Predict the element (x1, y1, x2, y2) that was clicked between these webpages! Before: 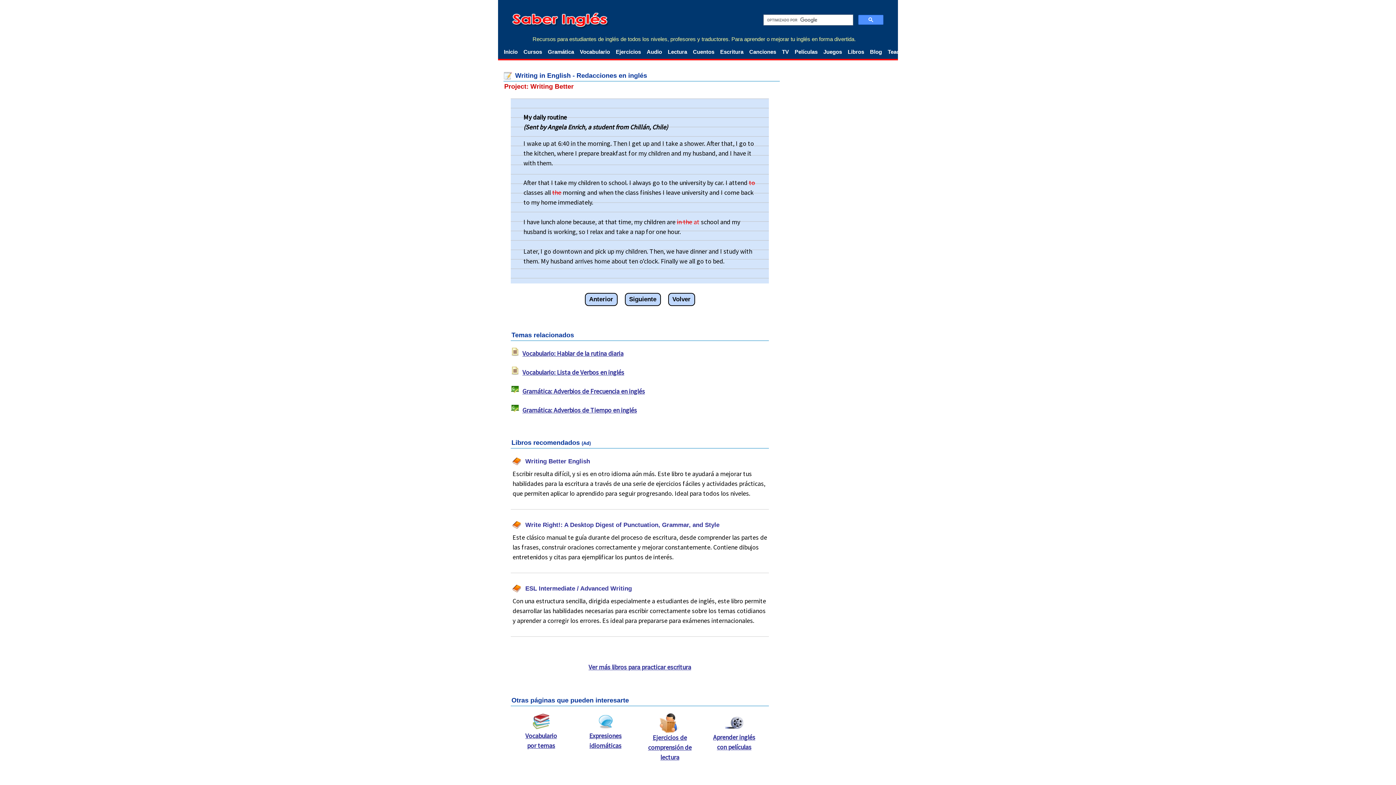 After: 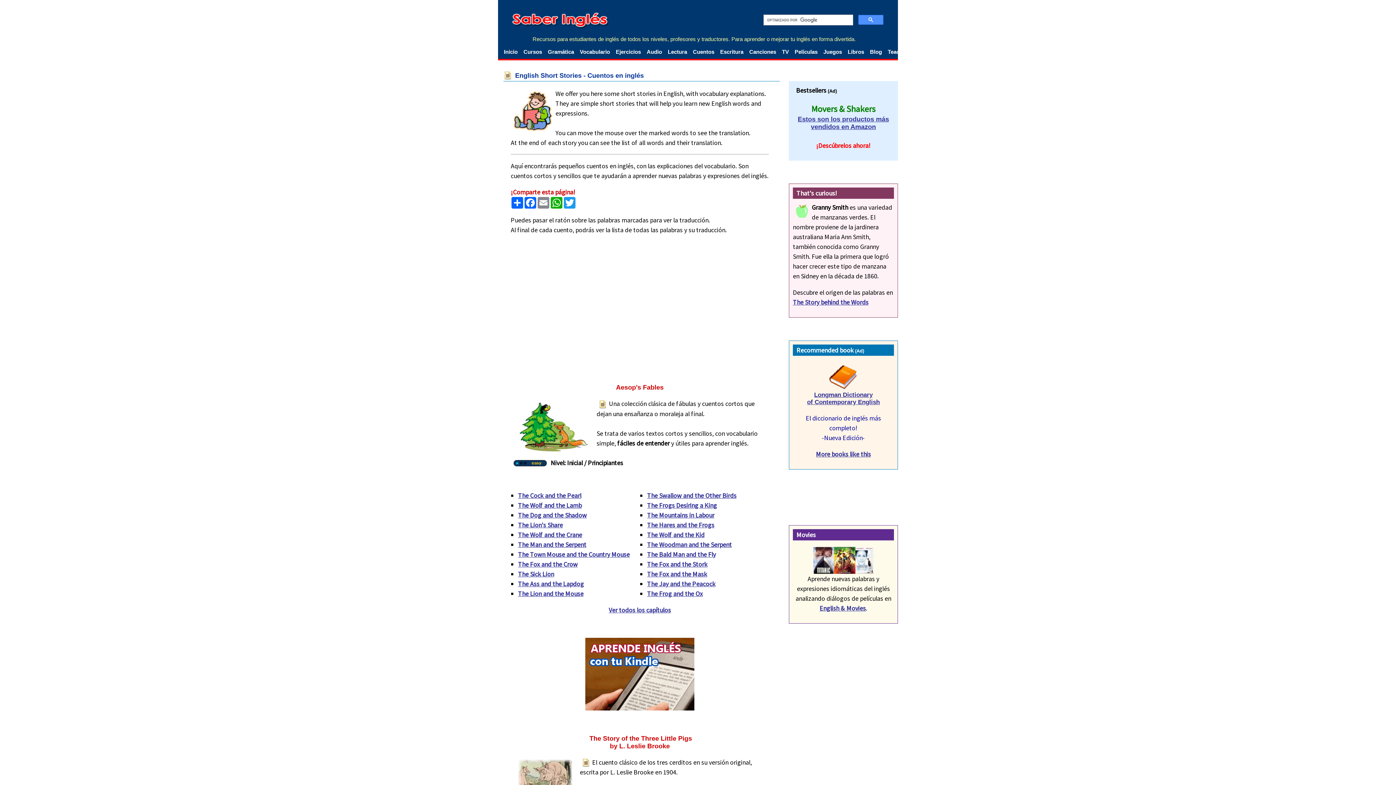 Action: bbox: (693, 48, 714, 54) label: Cuentos